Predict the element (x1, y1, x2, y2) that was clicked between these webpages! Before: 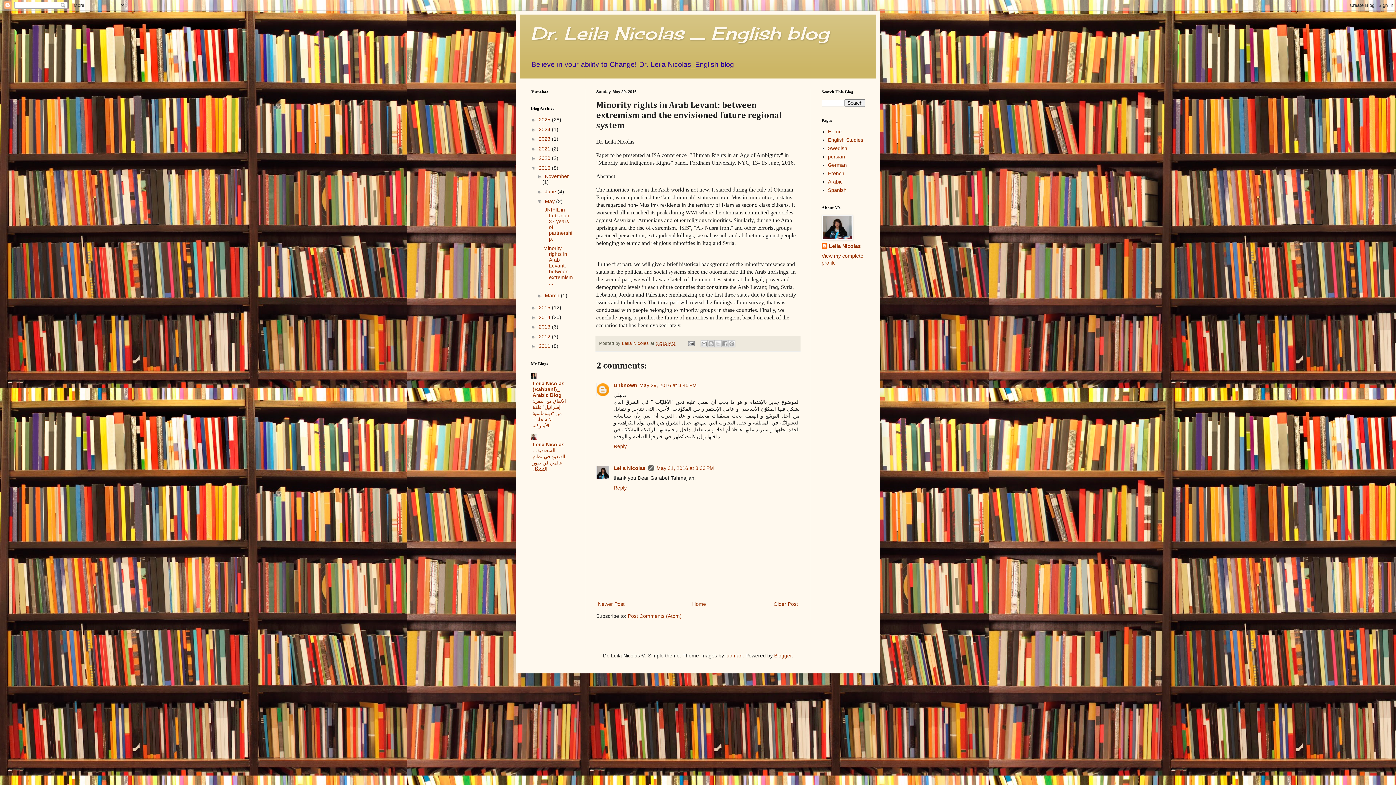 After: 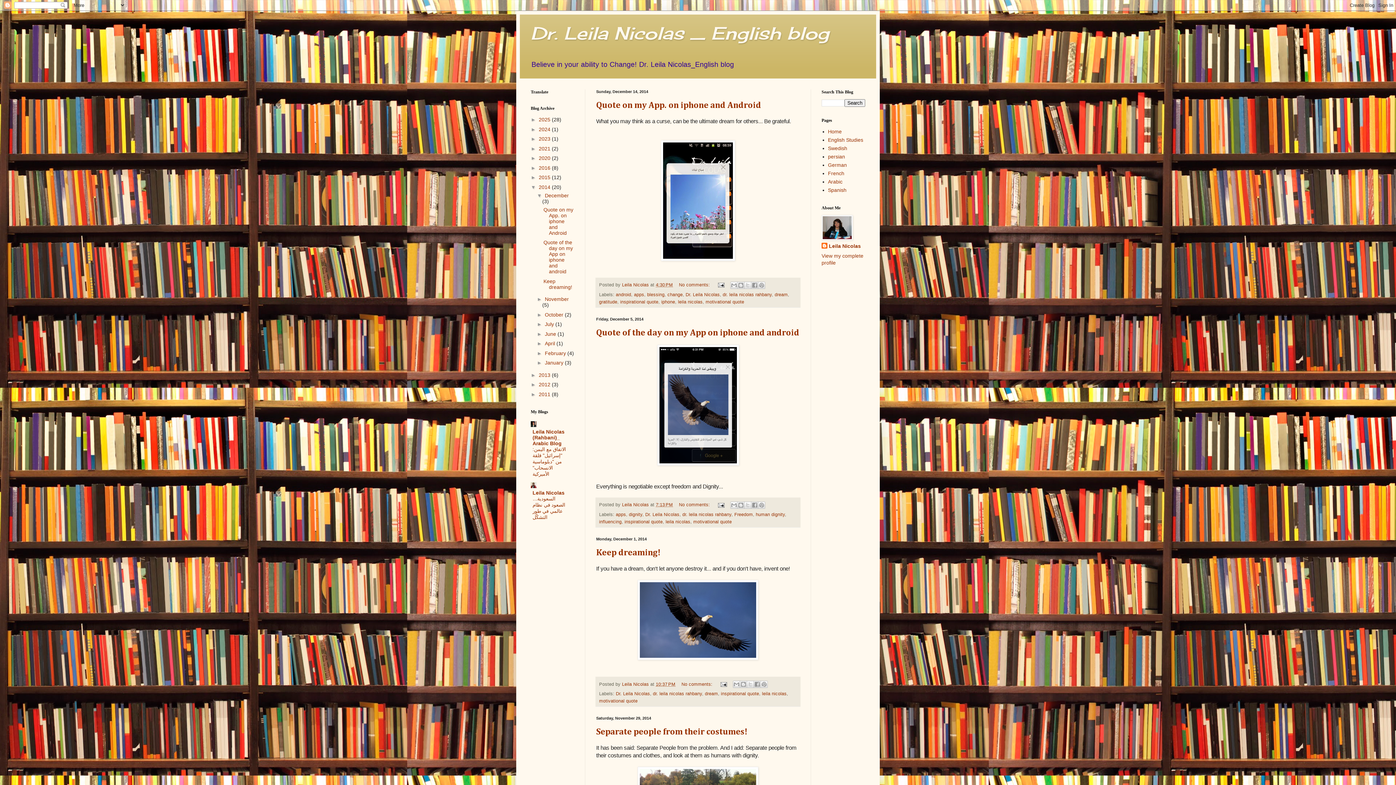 Action: bbox: (538, 314, 552, 320) label: 2014 